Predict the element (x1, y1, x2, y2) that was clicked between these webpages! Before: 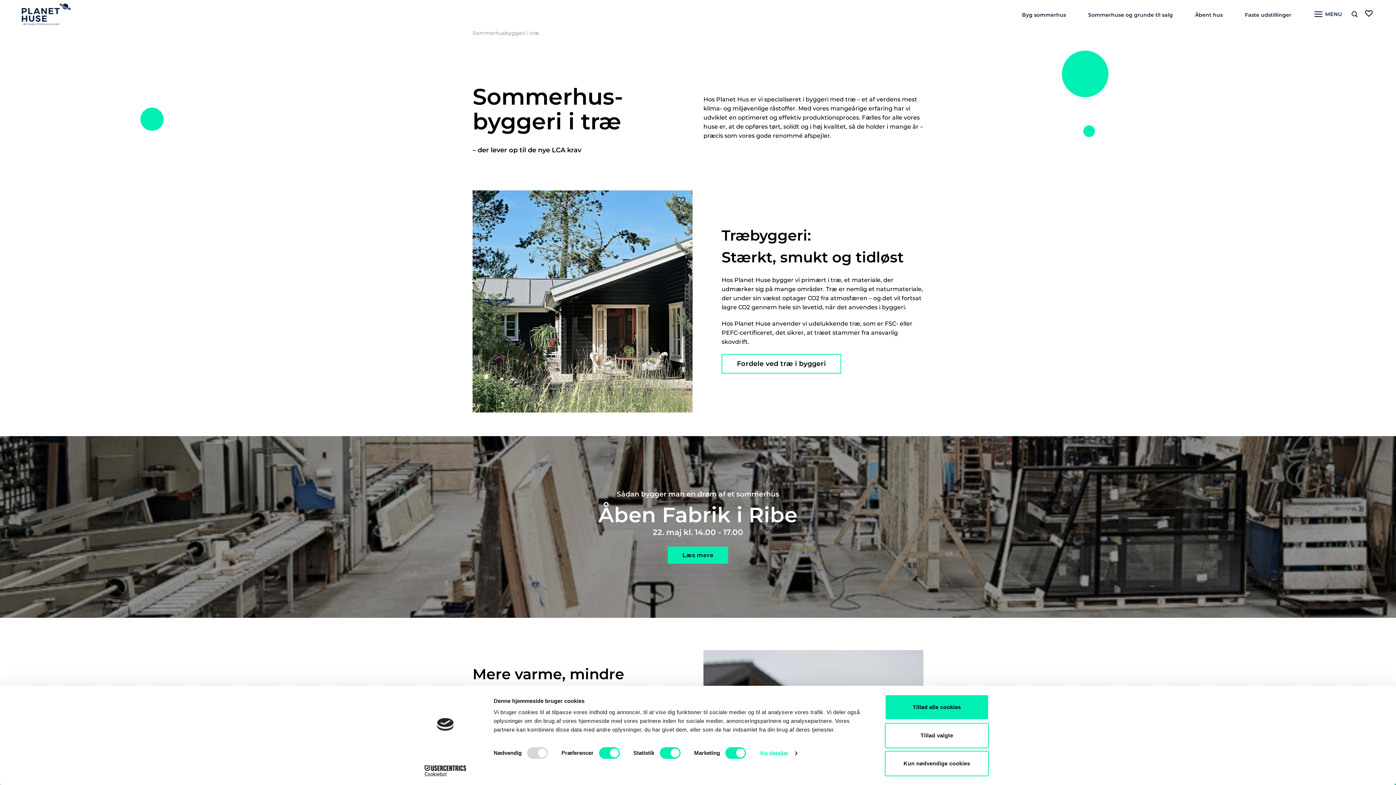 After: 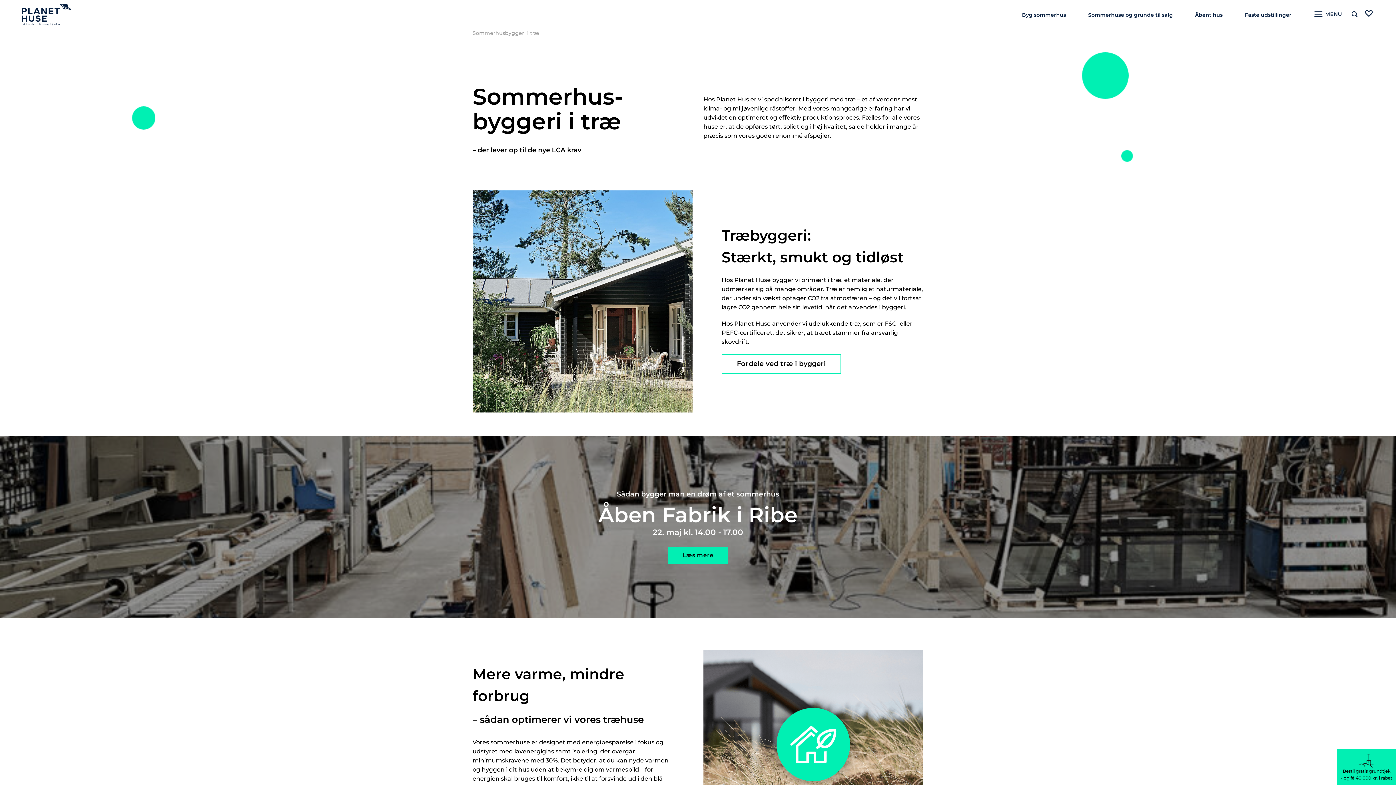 Action: bbox: (885, 723, 989, 748) label: Tillad valgte